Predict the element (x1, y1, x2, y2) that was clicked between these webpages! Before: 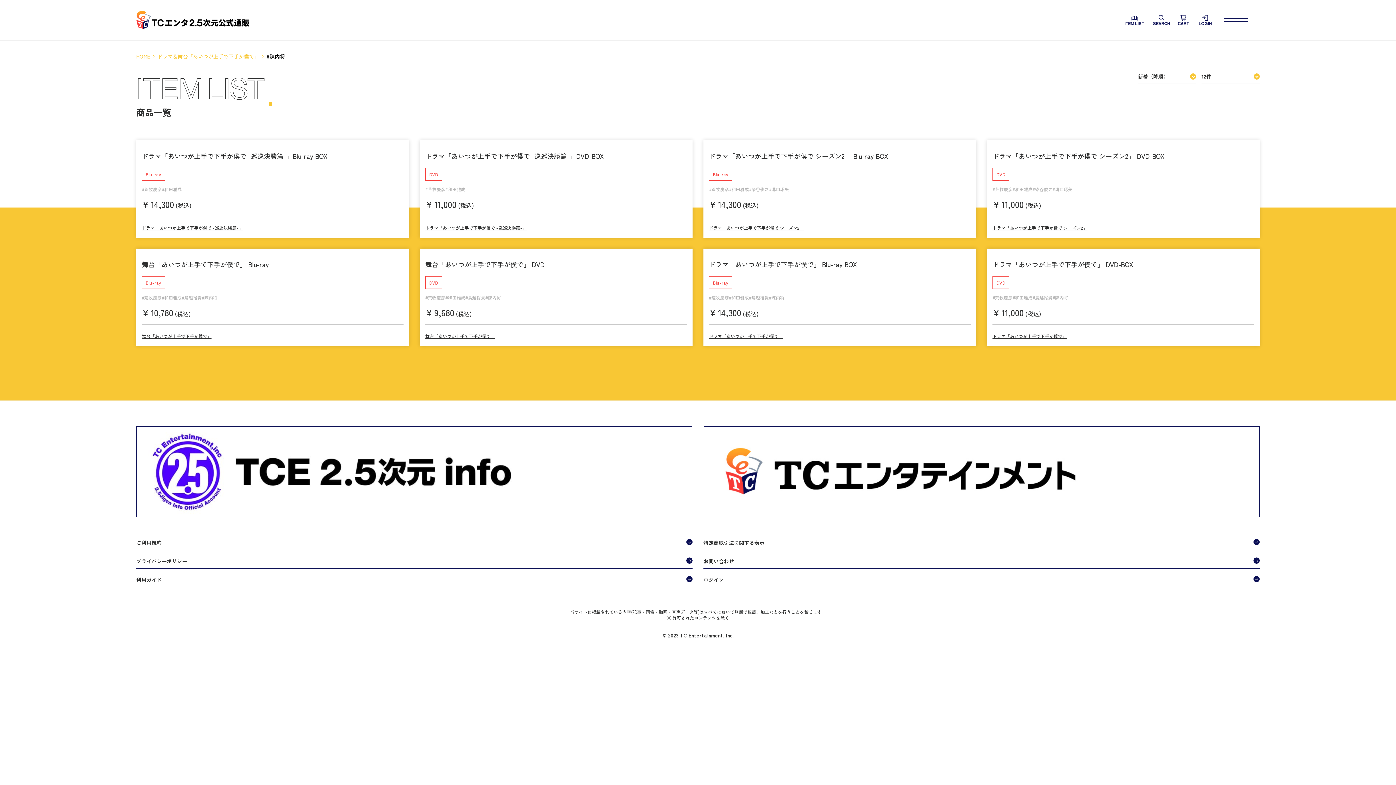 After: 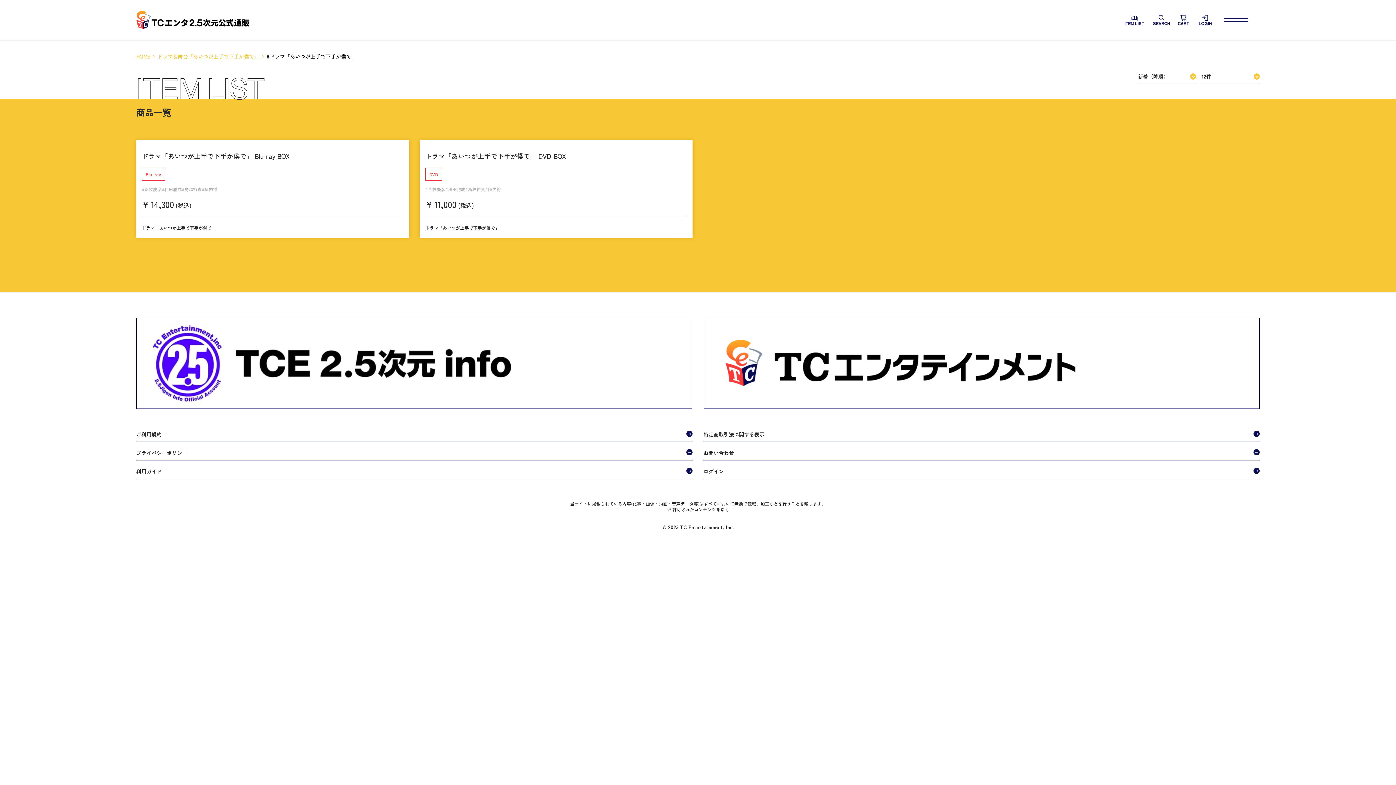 Action: label: ドラマ「あいつが上手で下手が僕で」 bbox: (992, 333, 1066, 339)